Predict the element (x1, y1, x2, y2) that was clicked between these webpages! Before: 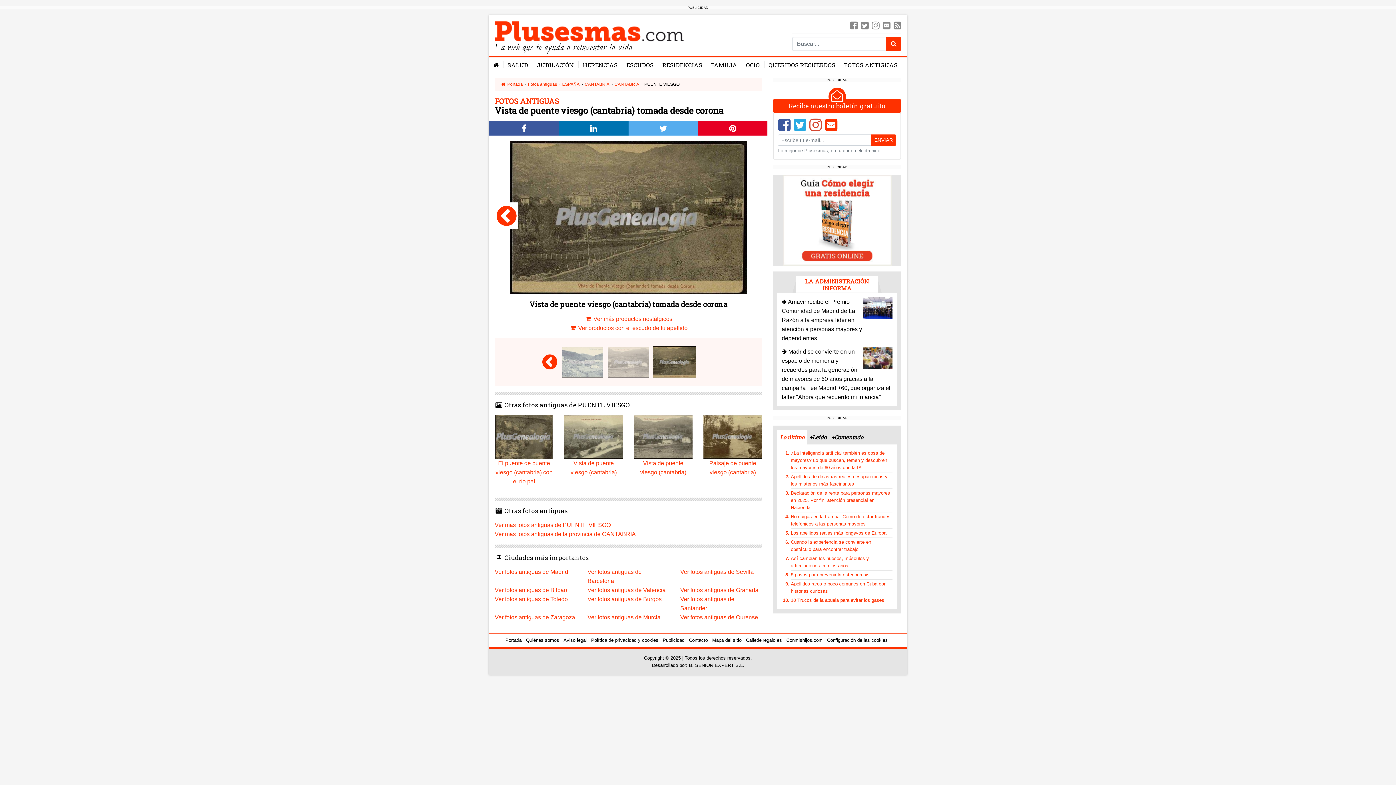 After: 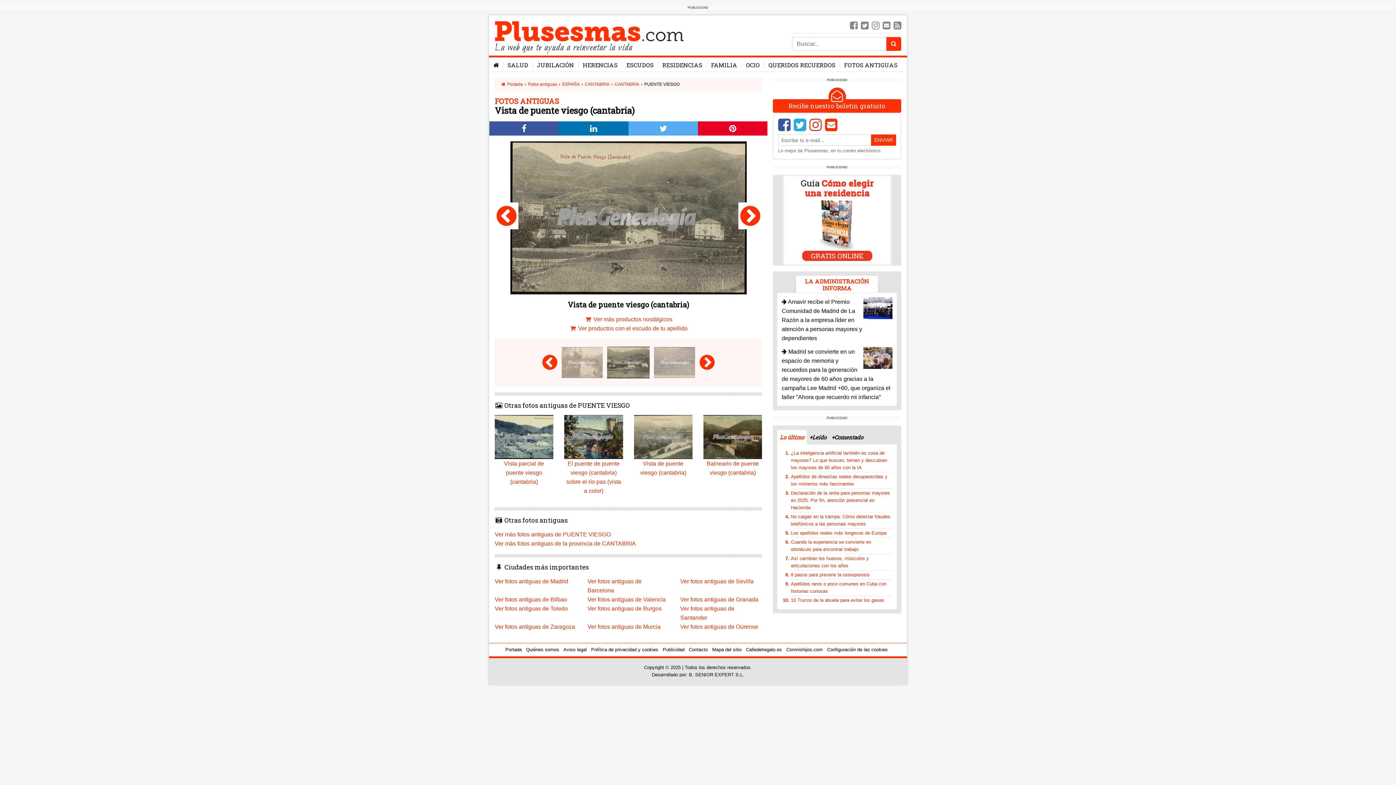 Action: bbox: (494, 202, 518, 229)